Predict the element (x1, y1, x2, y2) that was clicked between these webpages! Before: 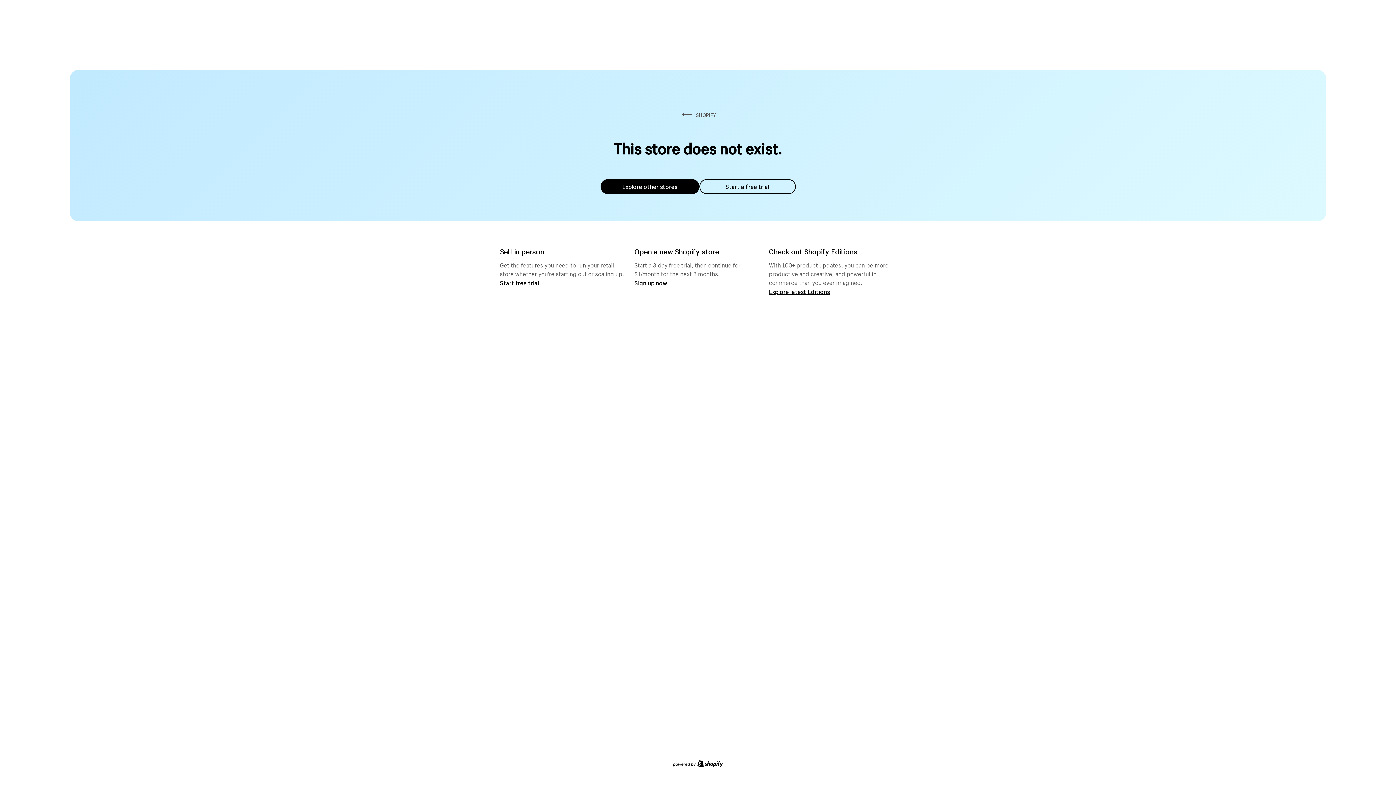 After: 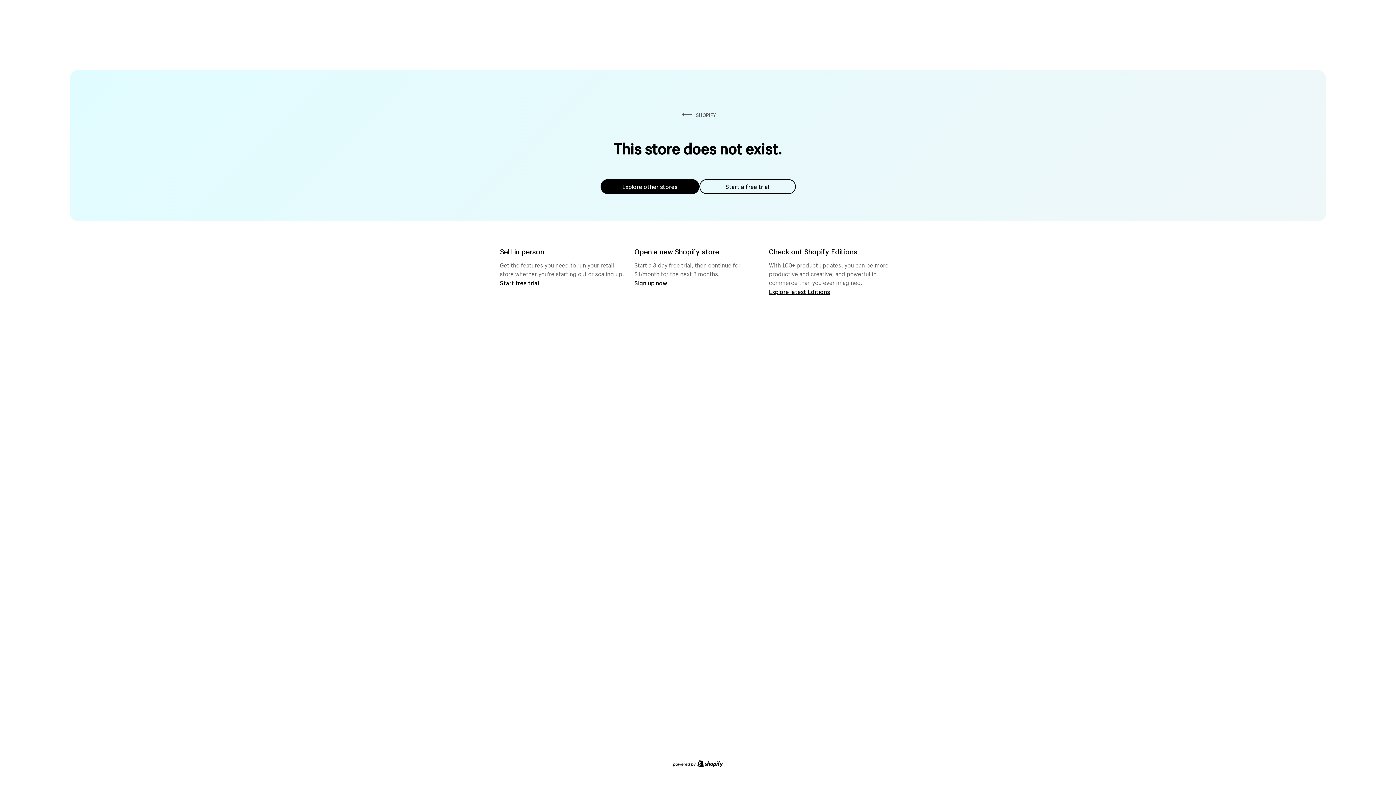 Action: label: Explore other stores bbox: (600, 179, 699, 194)